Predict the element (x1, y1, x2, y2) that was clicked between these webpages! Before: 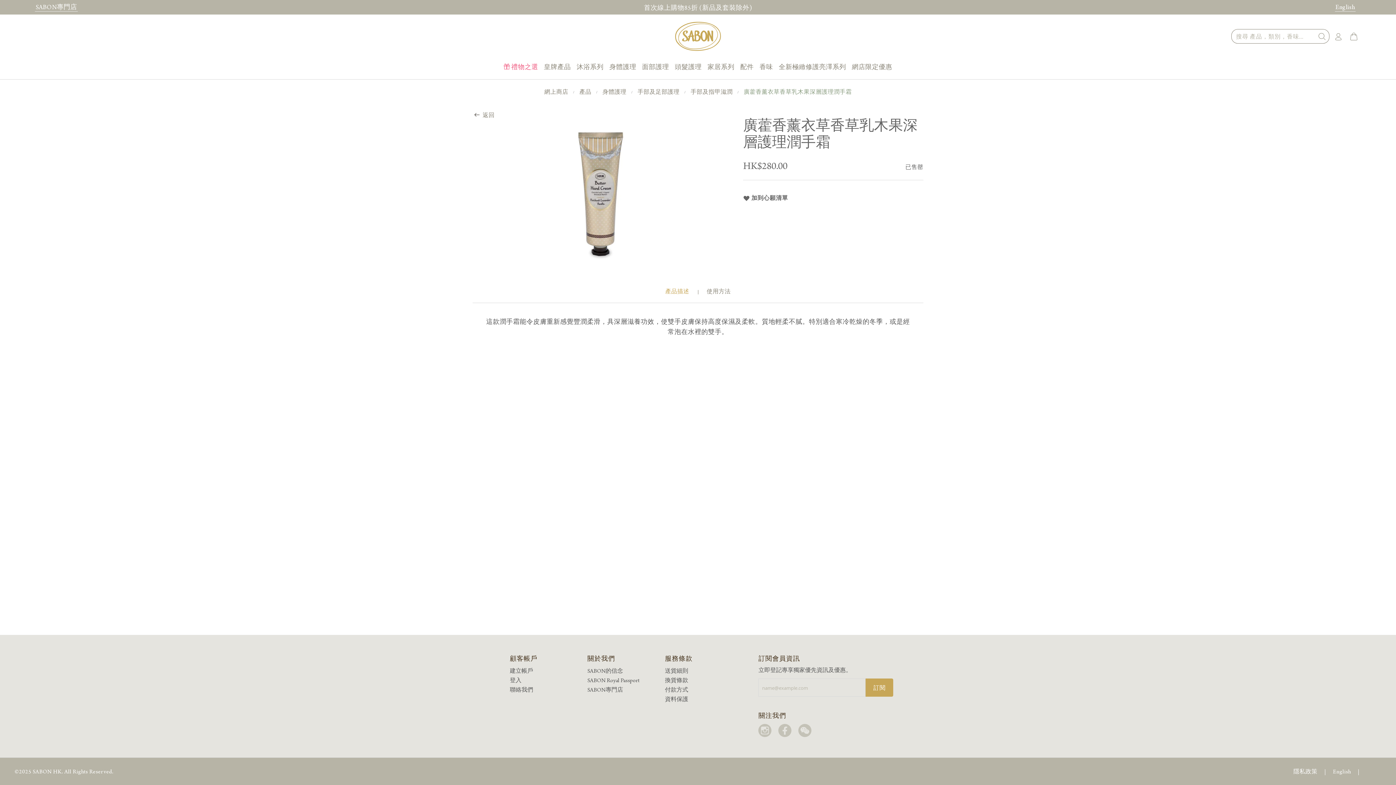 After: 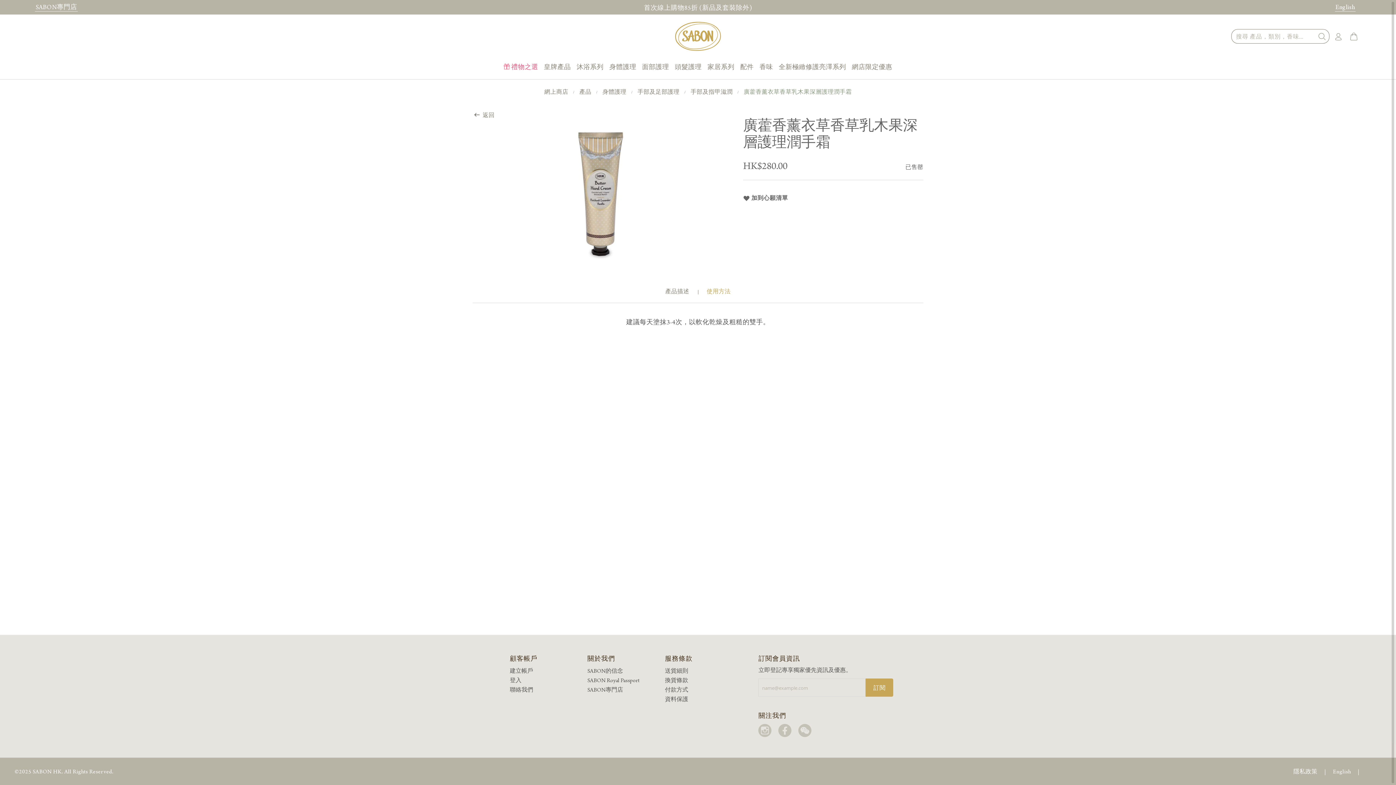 Action: label: 使用方法 bbox: (706, 289, 730, 295)